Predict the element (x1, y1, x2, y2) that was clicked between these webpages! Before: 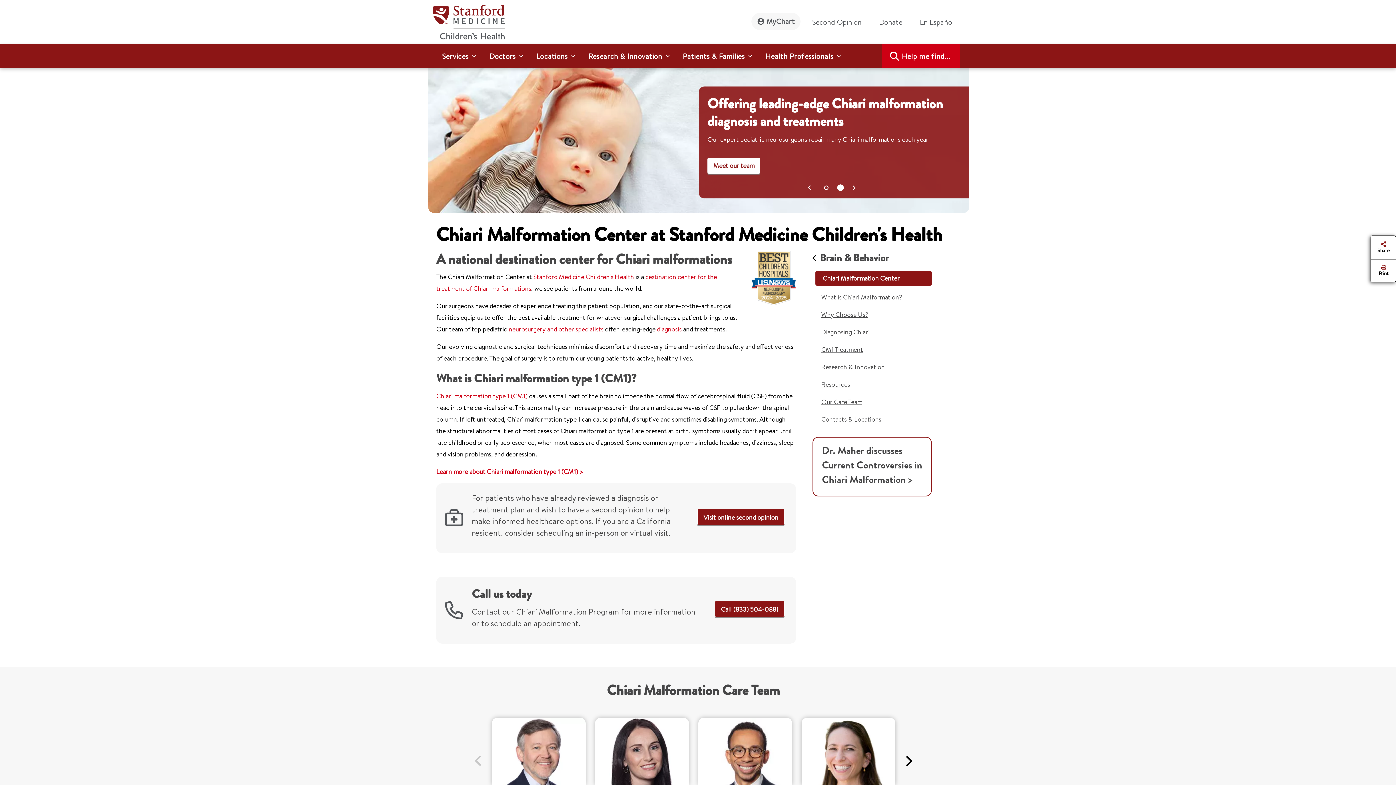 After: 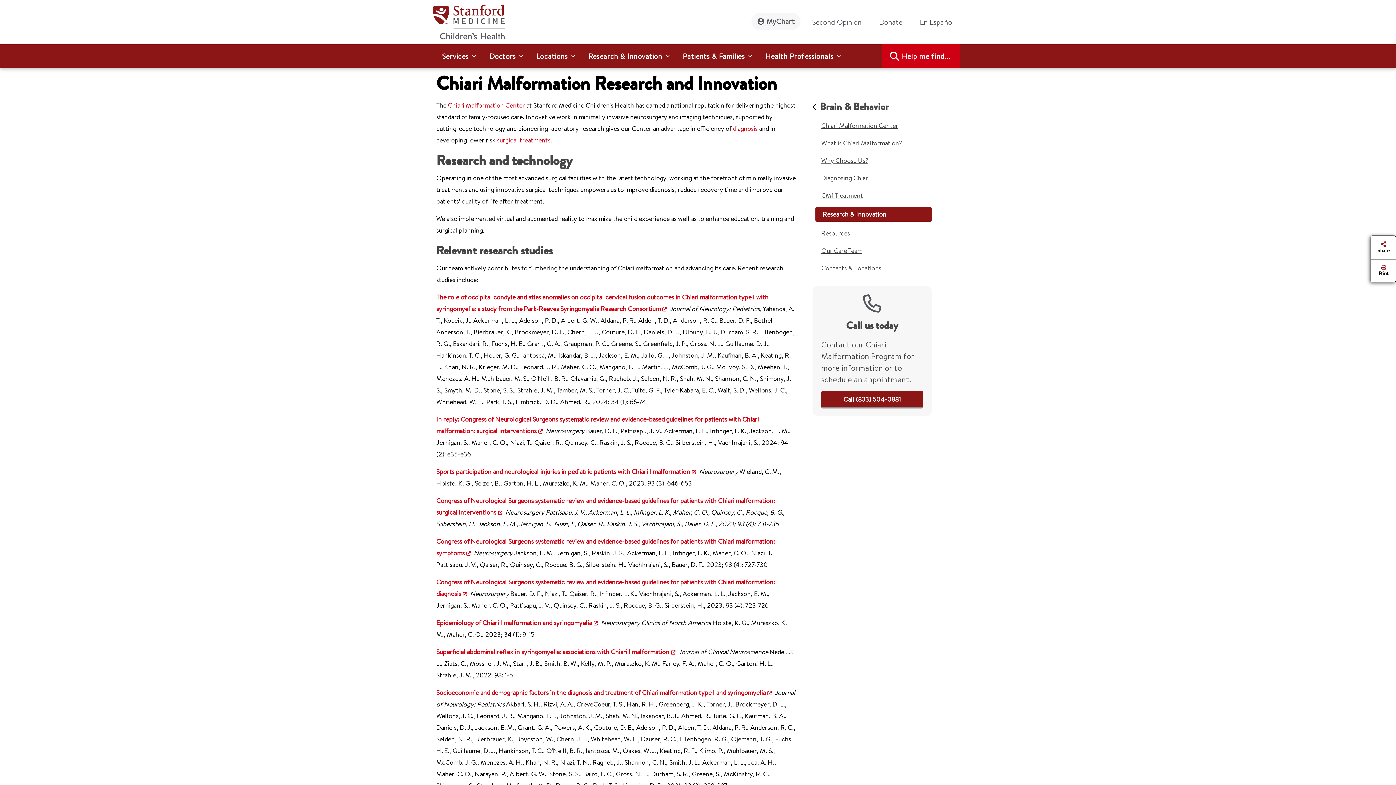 Action: label: Learn more about our Chiari research bbox: (707, 157, 822, 173)